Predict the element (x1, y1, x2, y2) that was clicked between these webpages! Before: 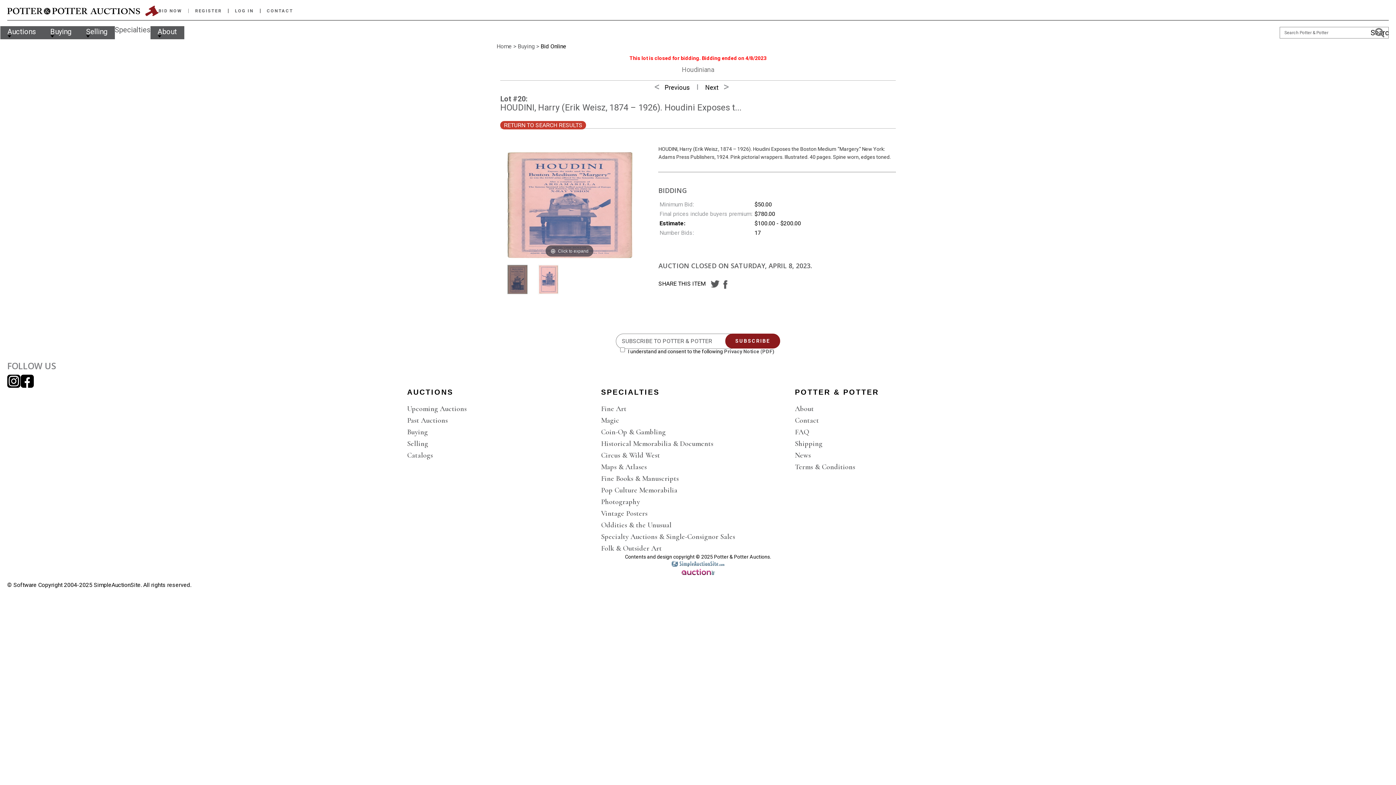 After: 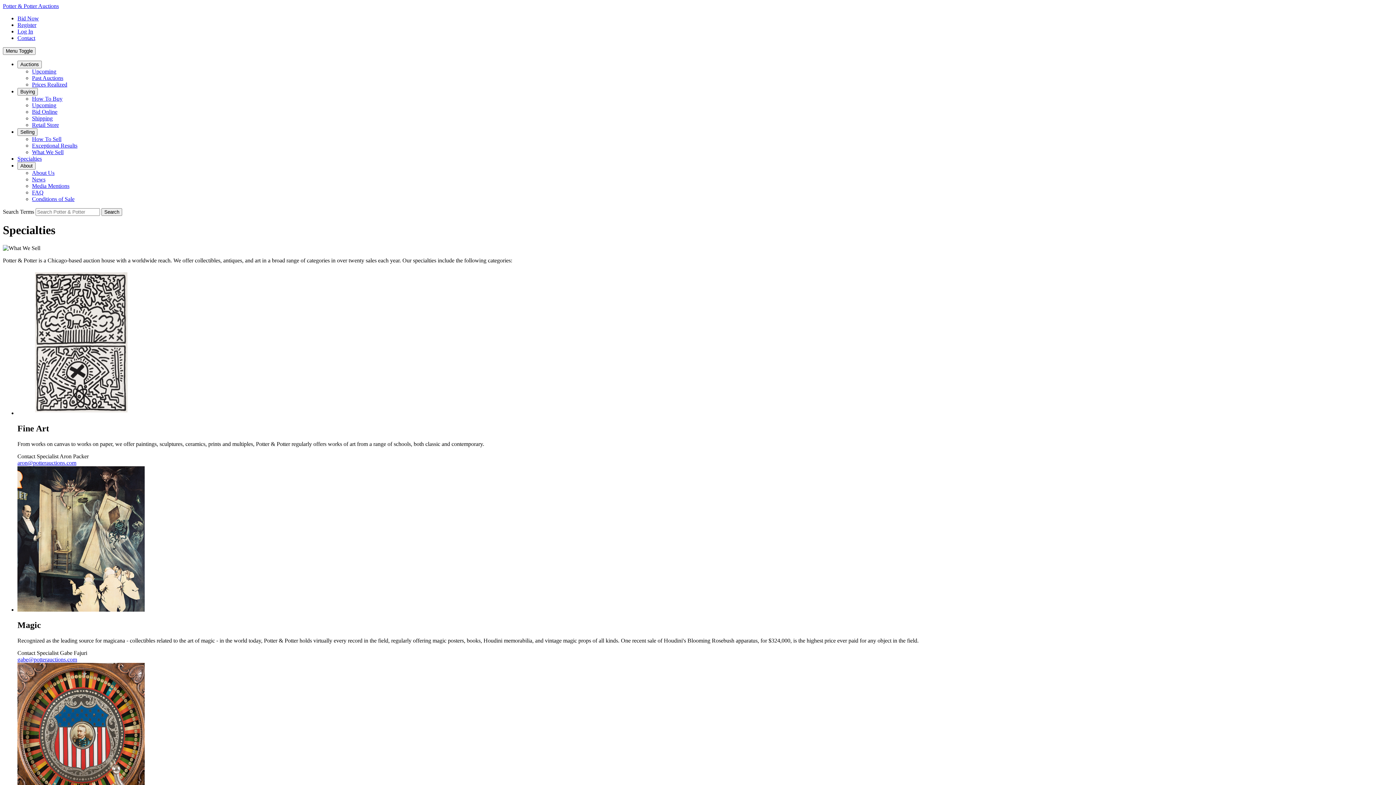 Action: bbox: (601, 426, 795, 438) label: Coin-Op & Gambling